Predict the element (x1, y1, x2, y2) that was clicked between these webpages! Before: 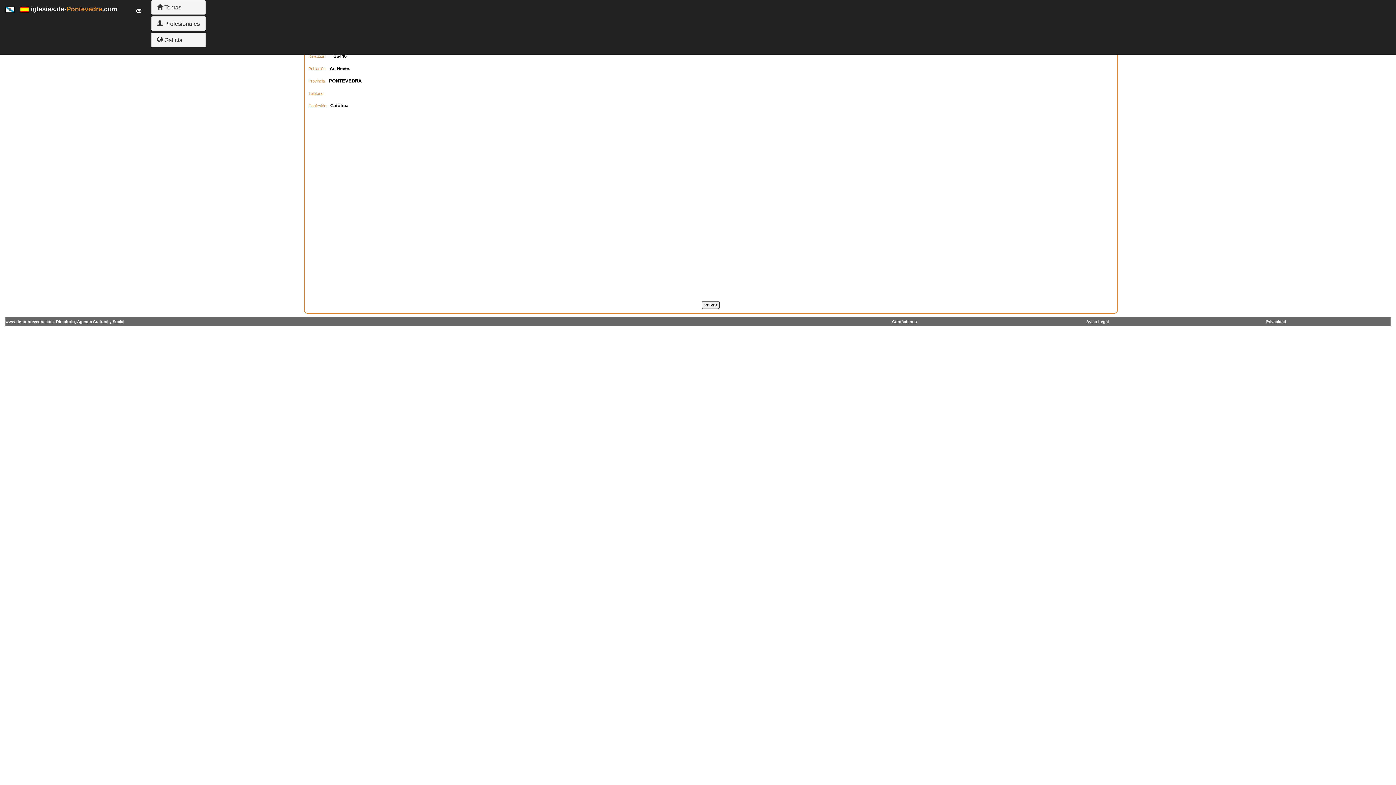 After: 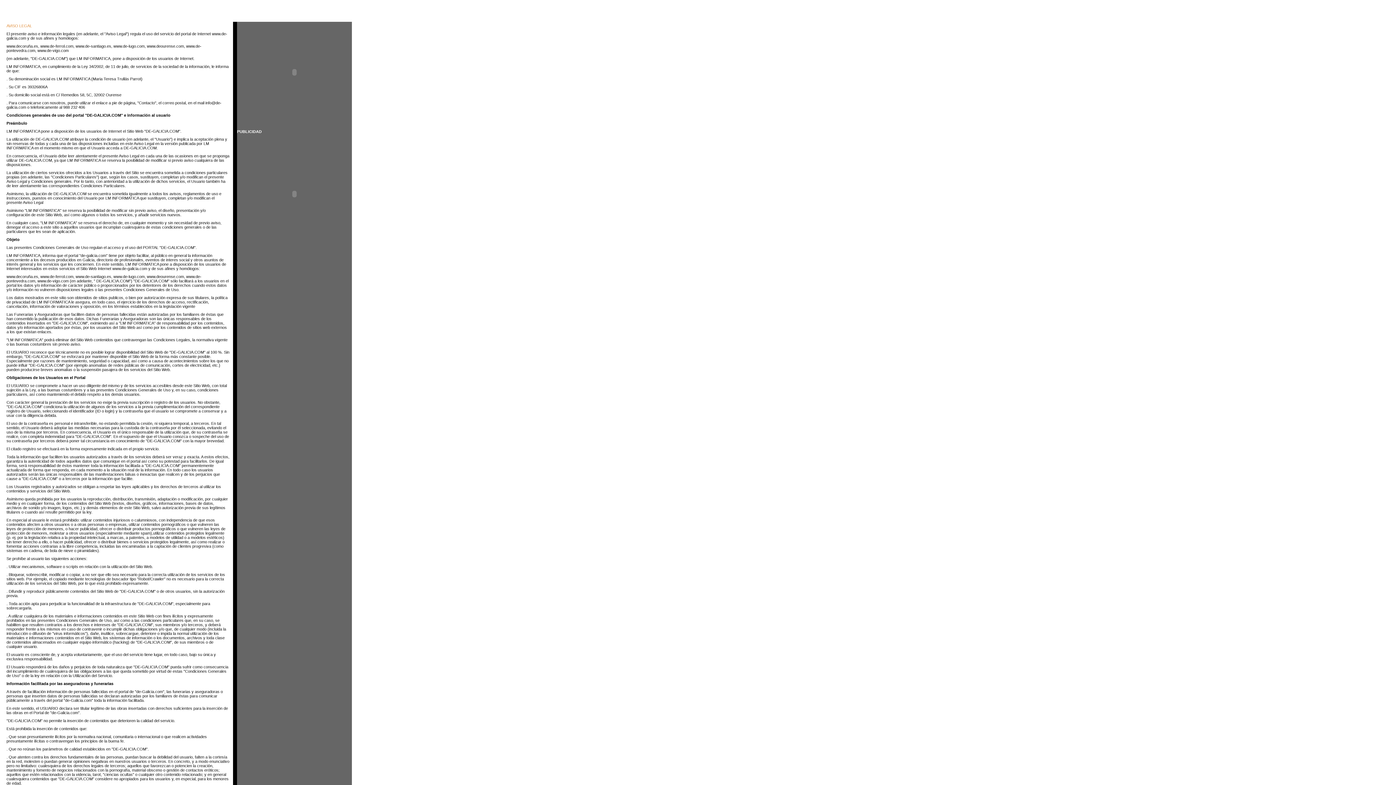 Action: bbox: (1086, 319, 1109, 324) label: Aviso Legal